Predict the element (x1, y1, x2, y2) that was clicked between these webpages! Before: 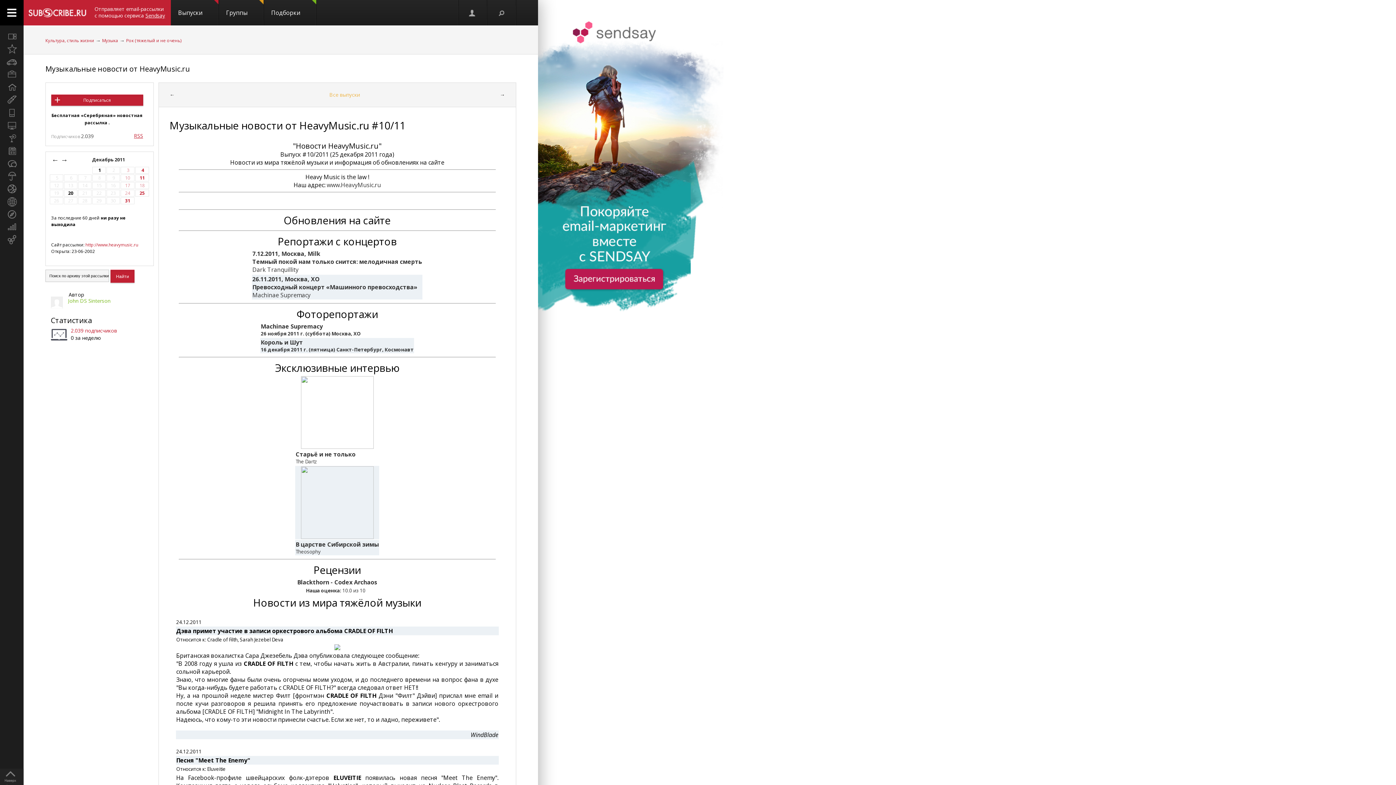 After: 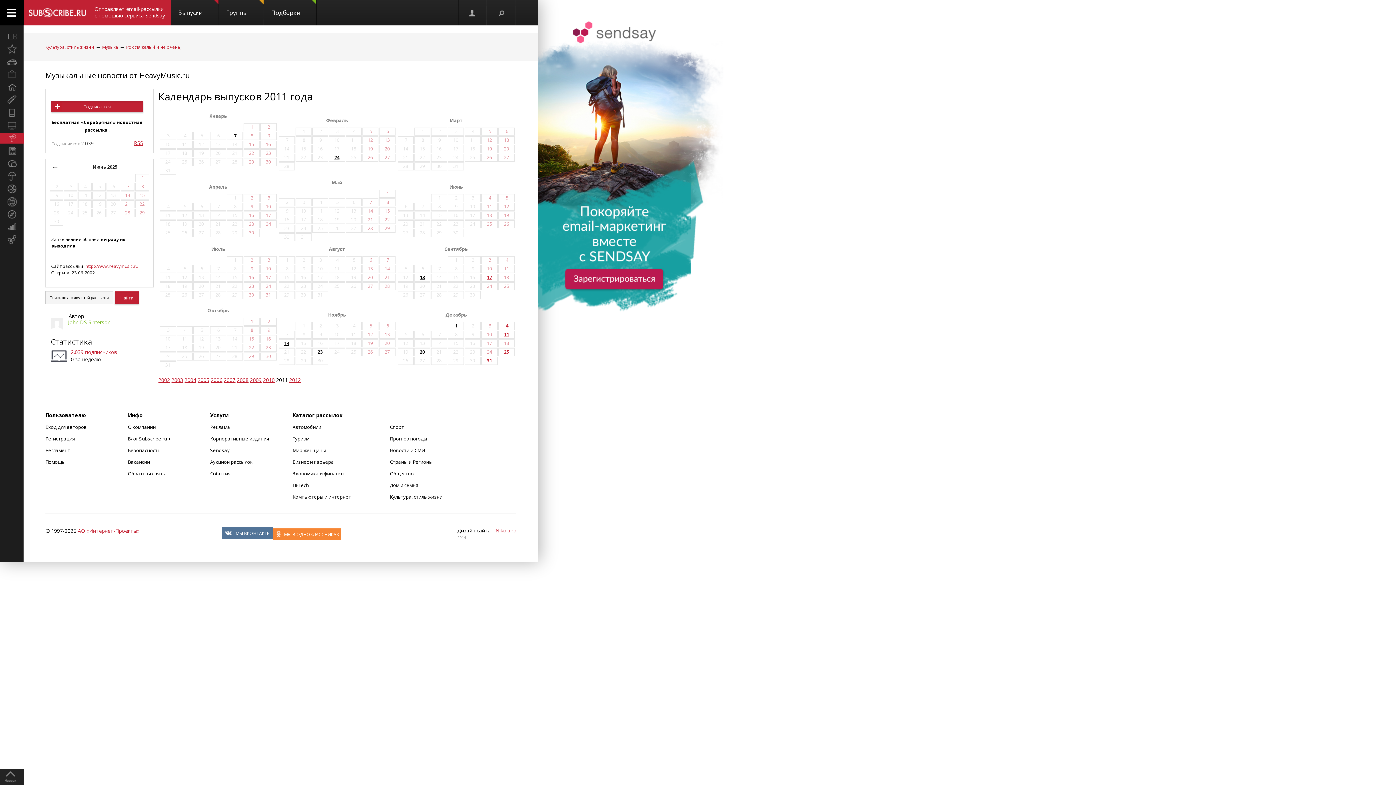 Action: label: Декабрь 2011  bbox: (92, 156, 126, 162)